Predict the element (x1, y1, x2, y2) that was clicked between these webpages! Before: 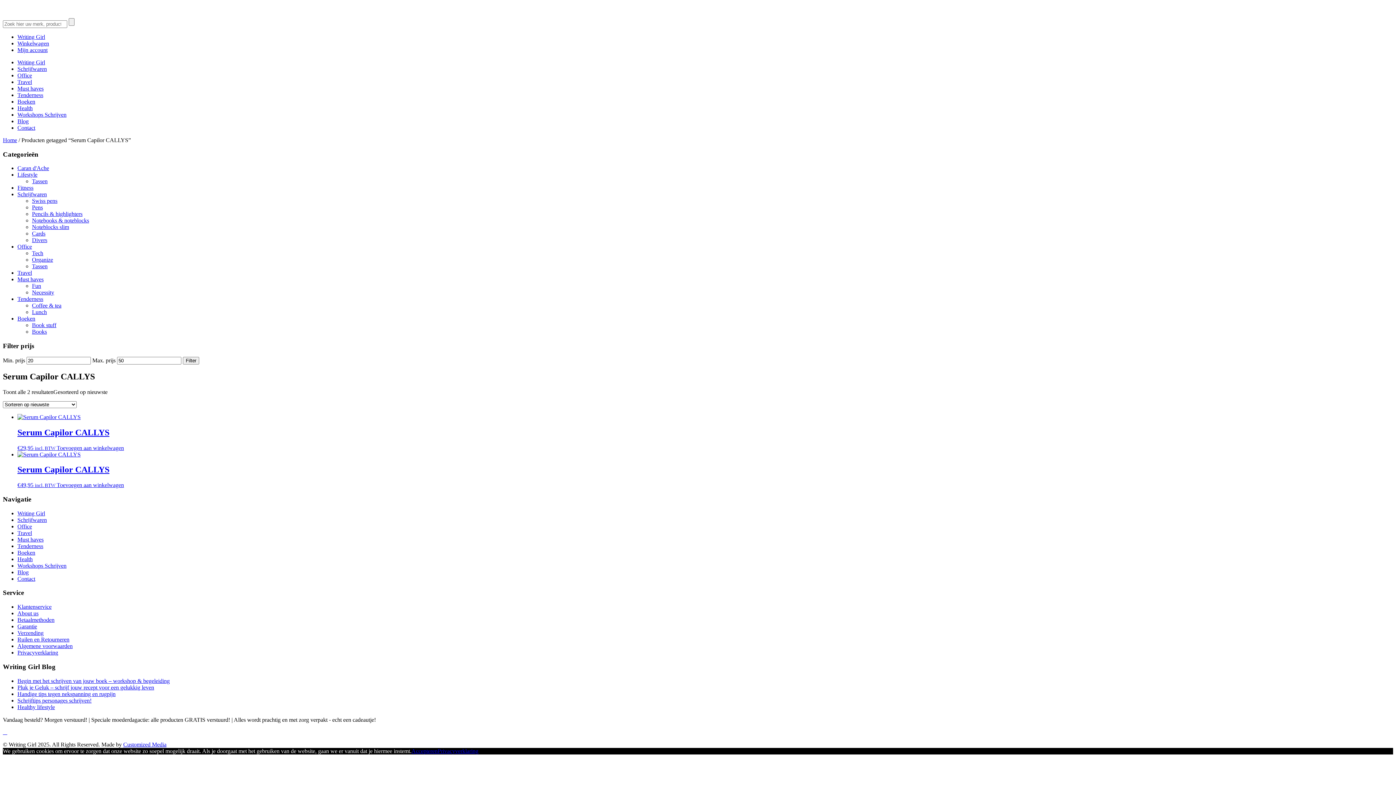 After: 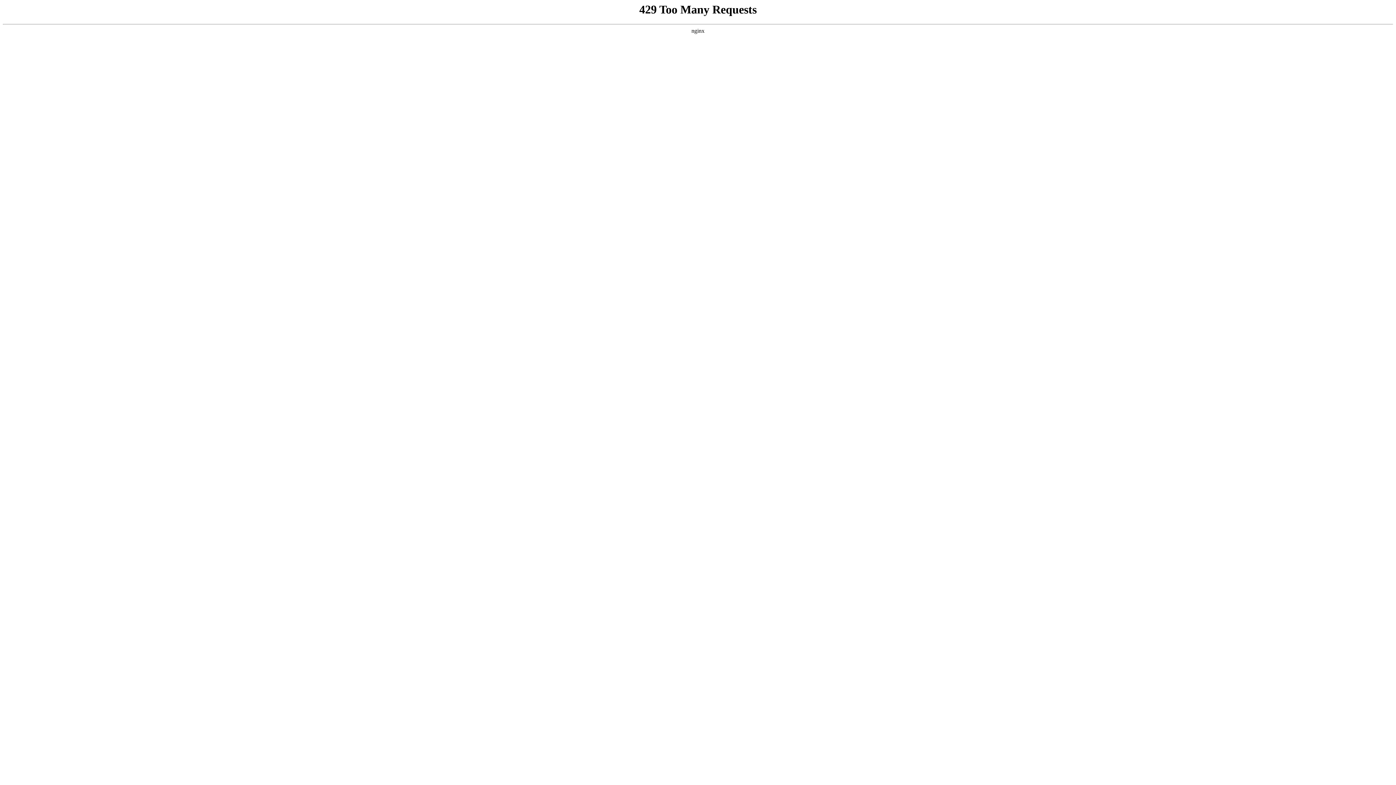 Action: label: Winkelwagen bbox: (17, 40, 49, 46)